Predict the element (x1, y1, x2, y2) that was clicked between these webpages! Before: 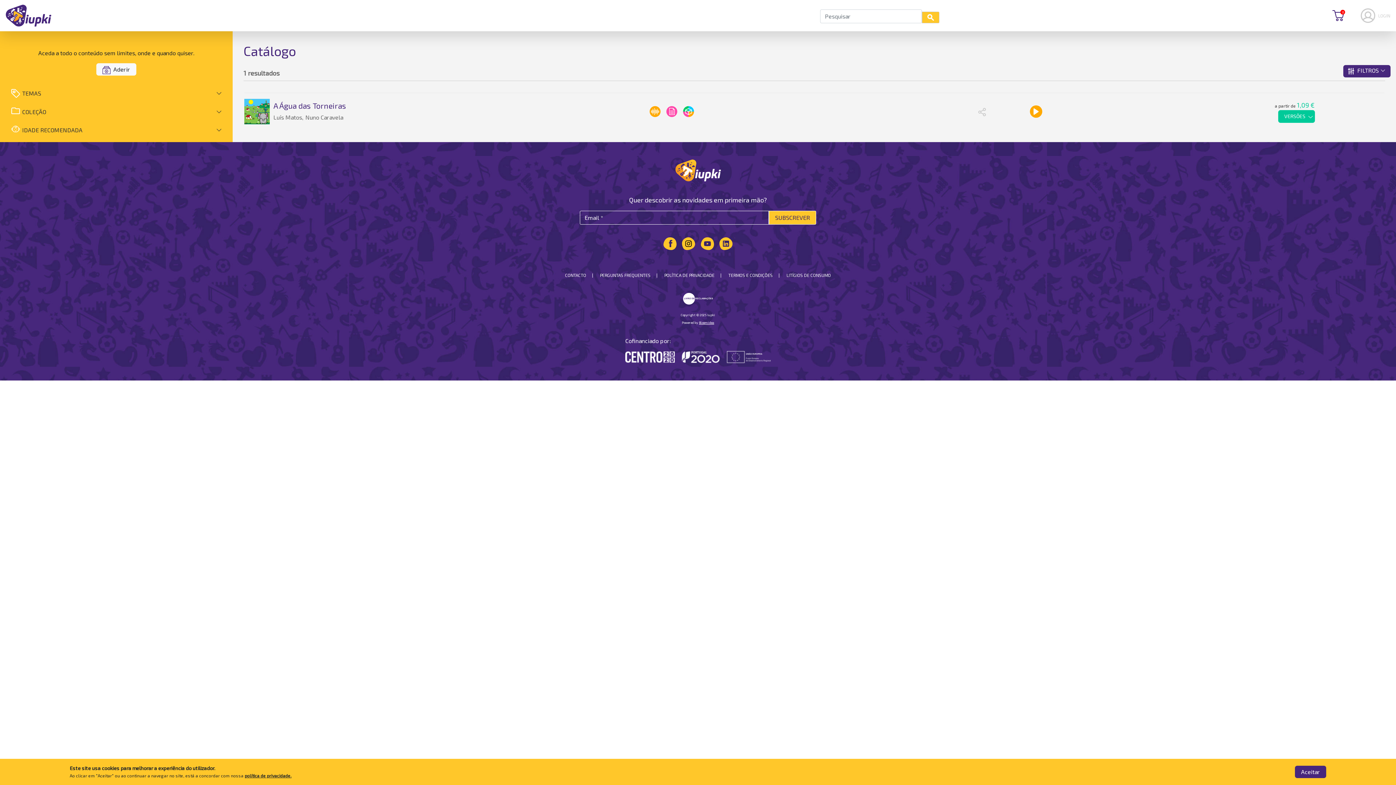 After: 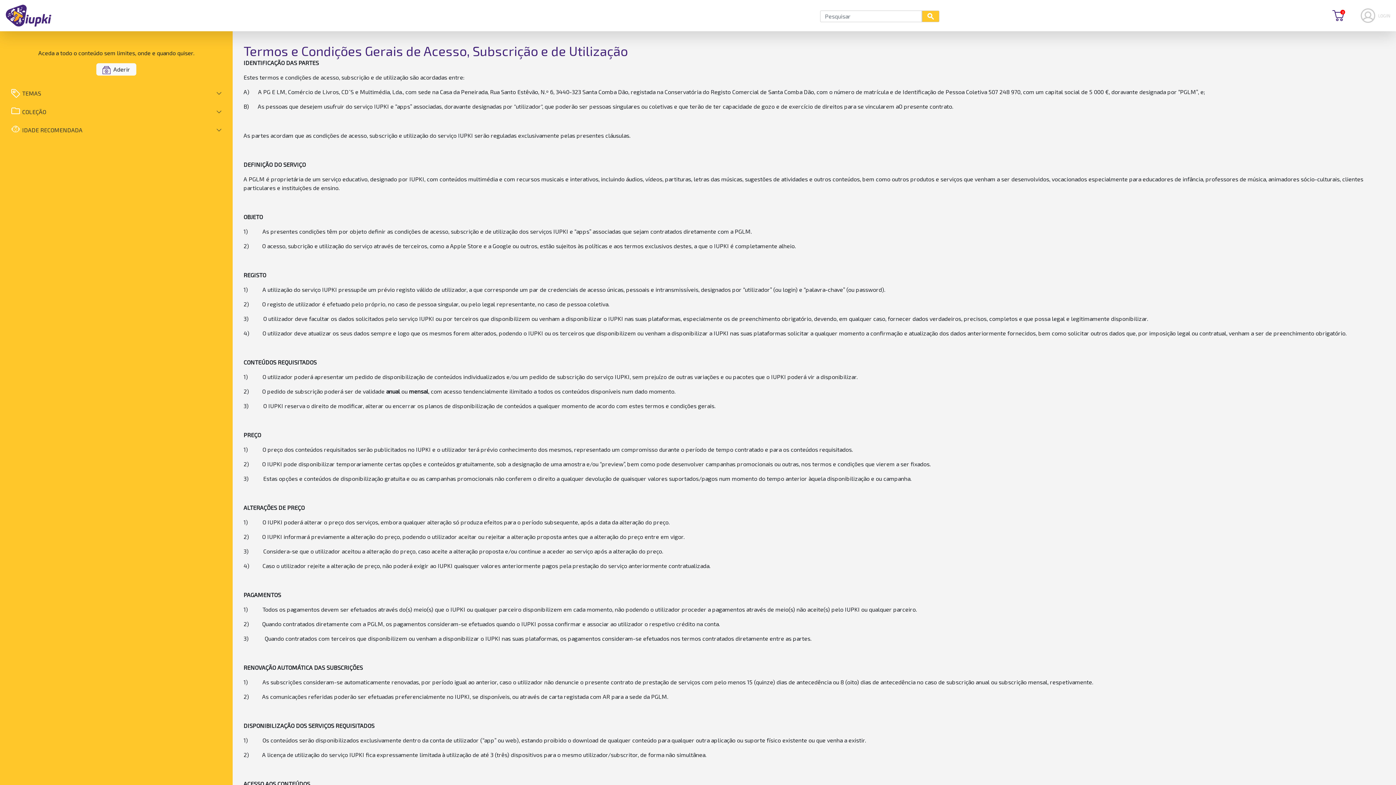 Action: label: TERMOS E CONDIÇÕES bbox: (728, 269, 772, 281)